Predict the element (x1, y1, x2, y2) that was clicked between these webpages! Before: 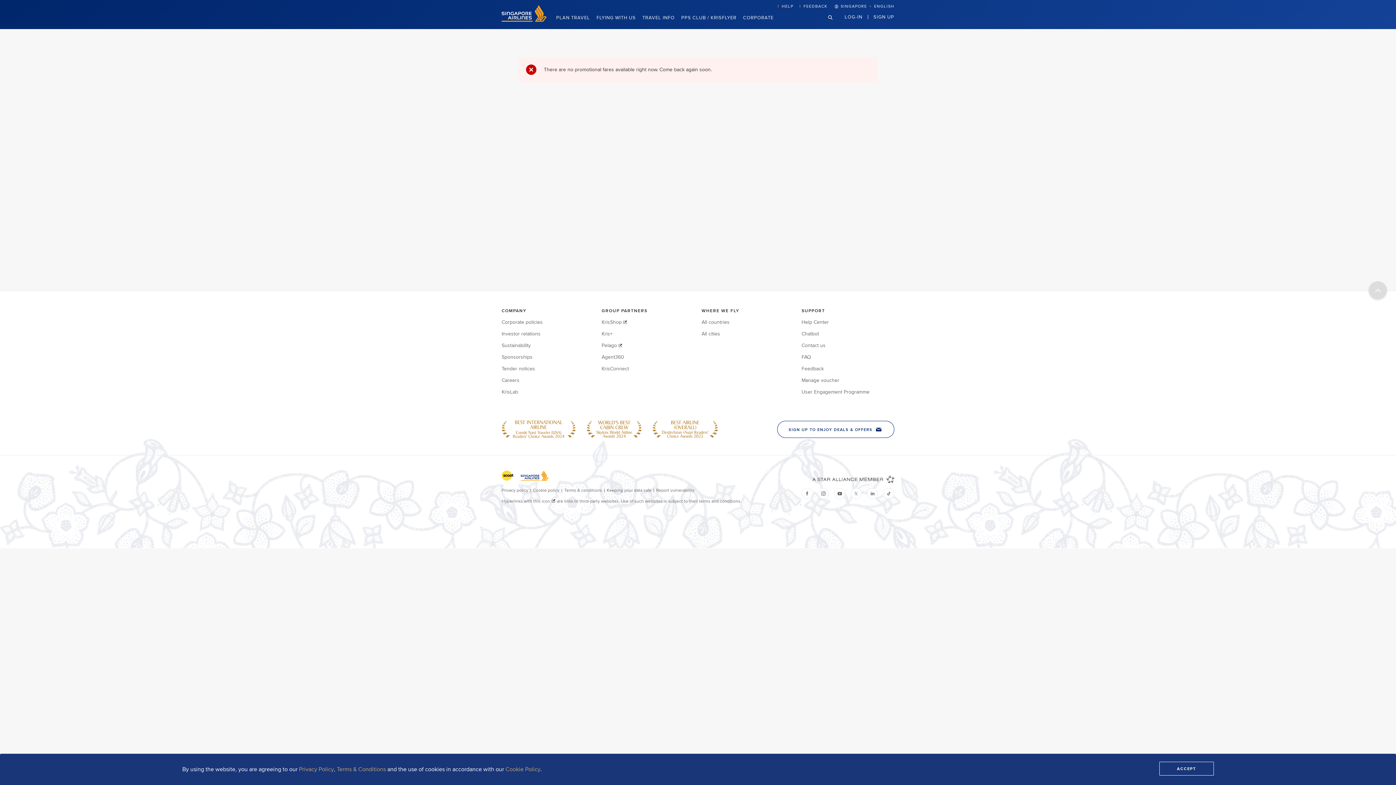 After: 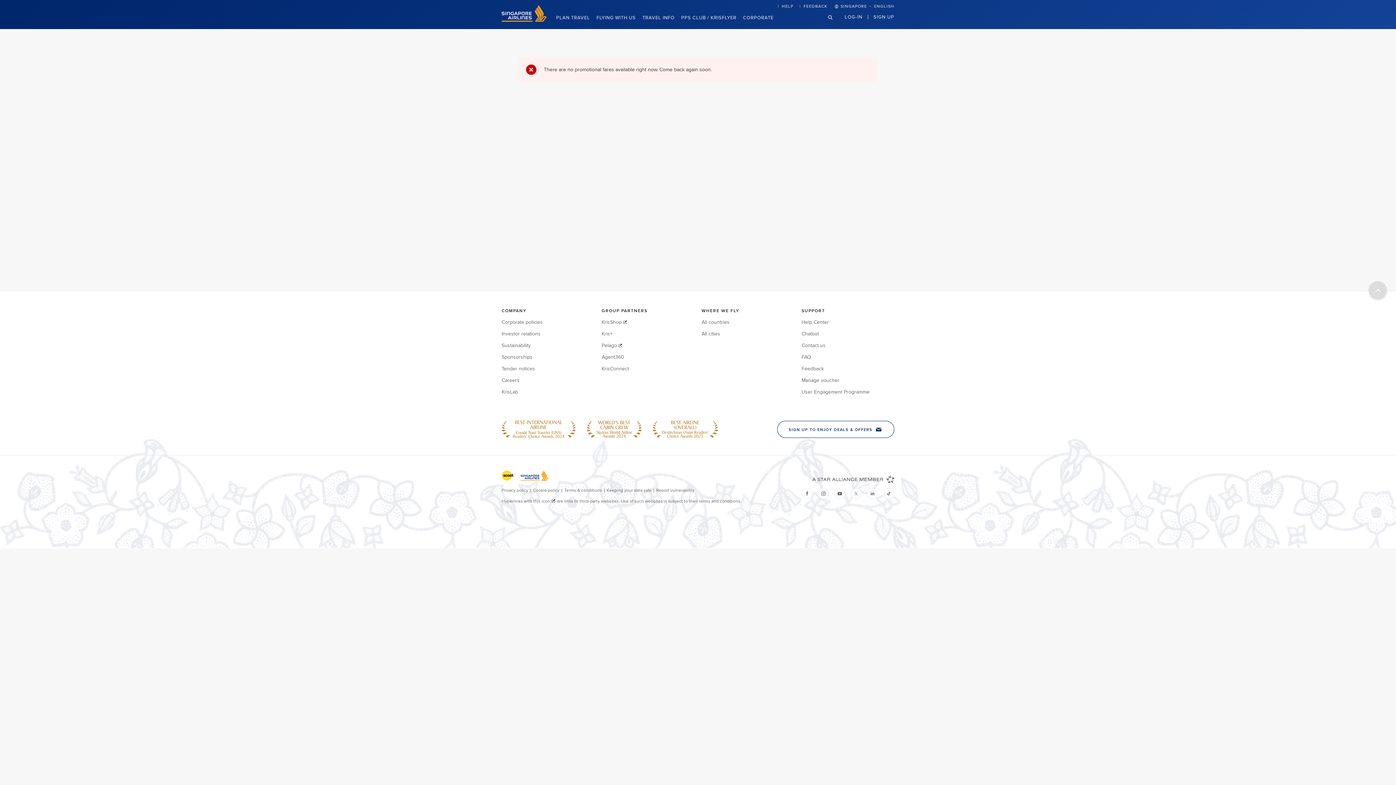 Action: label: ACCEPT bbox: (1159, 762, 1214, 775)